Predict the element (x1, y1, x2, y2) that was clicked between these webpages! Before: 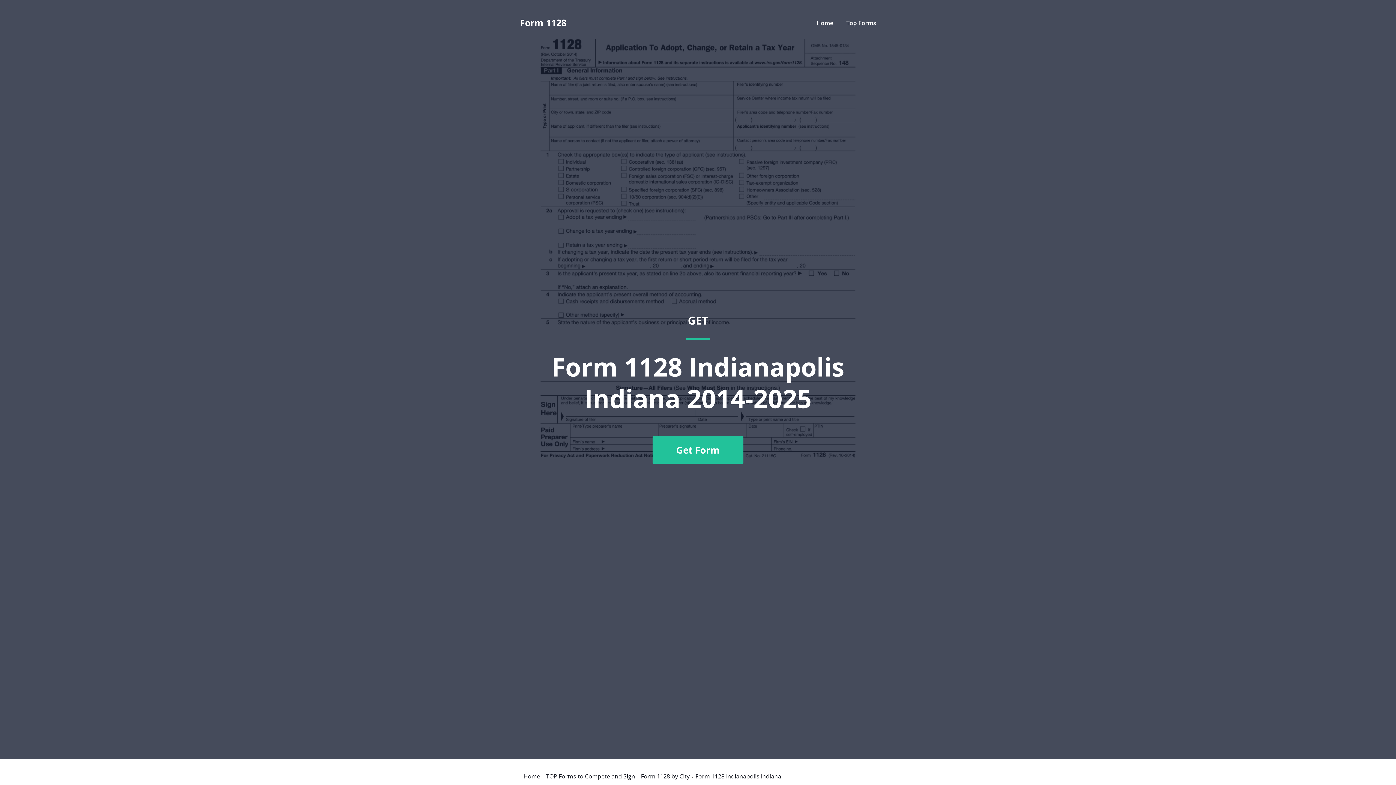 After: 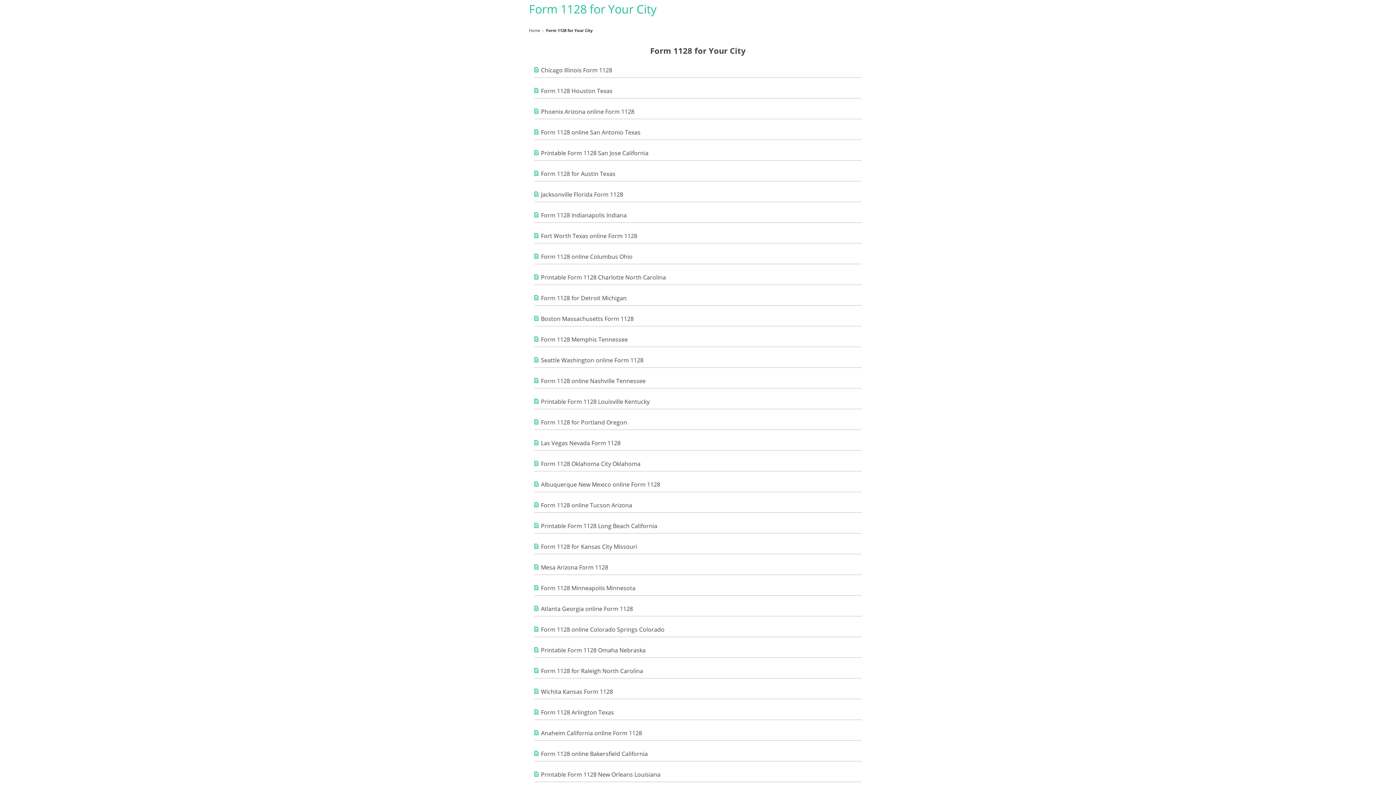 Action: label: Form 1128 by City bbox: (641, 773, 689, 779)